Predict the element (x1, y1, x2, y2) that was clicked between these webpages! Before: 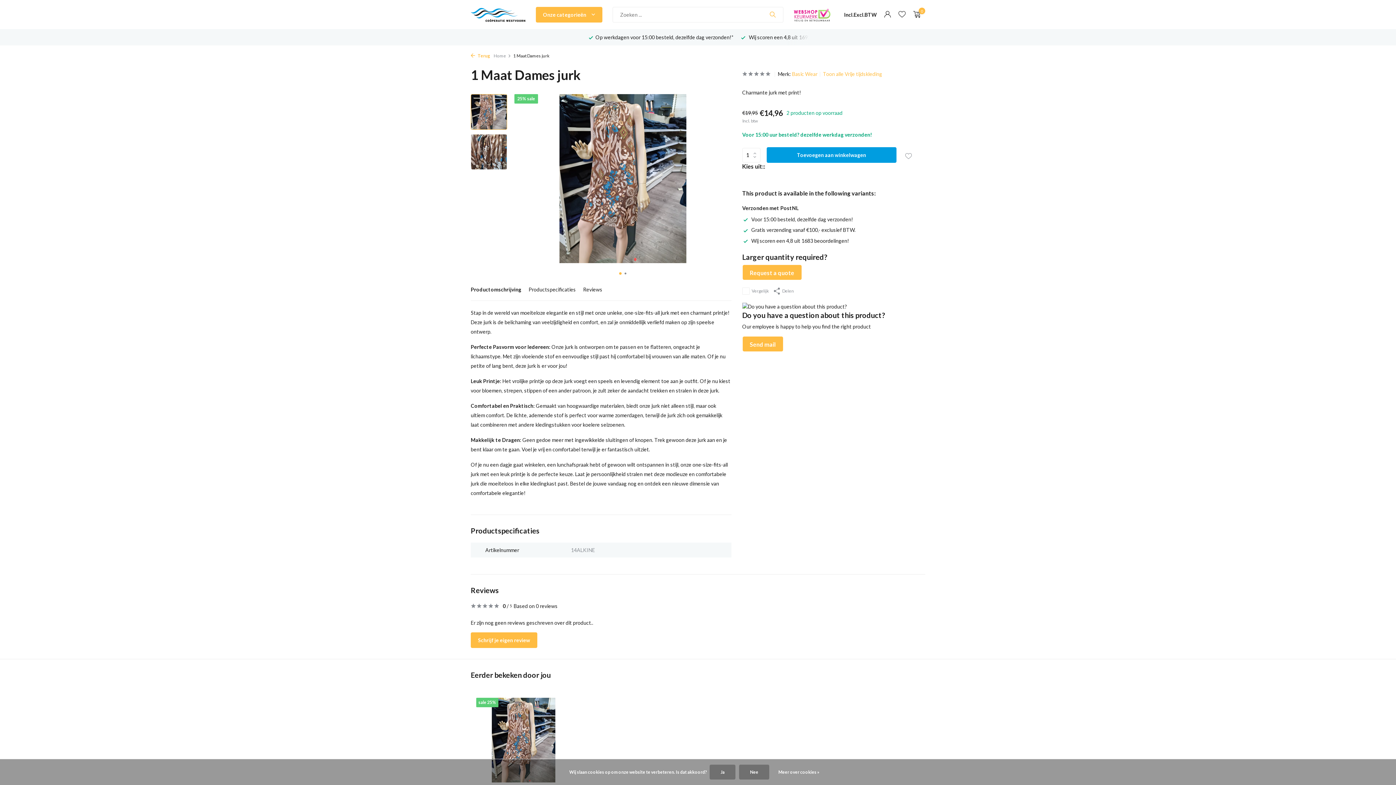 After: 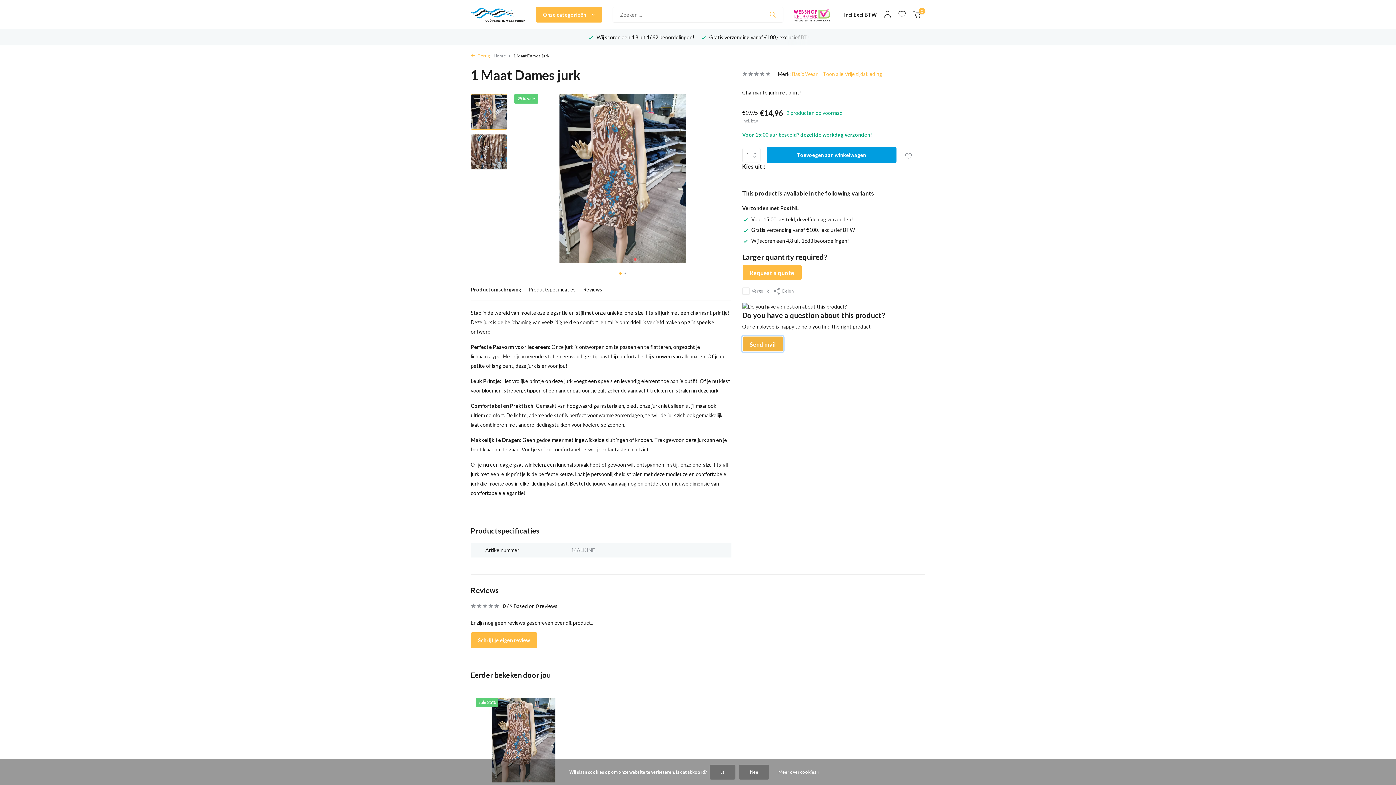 Action: bbox: (742, 336, 783, 352) label: Send mail